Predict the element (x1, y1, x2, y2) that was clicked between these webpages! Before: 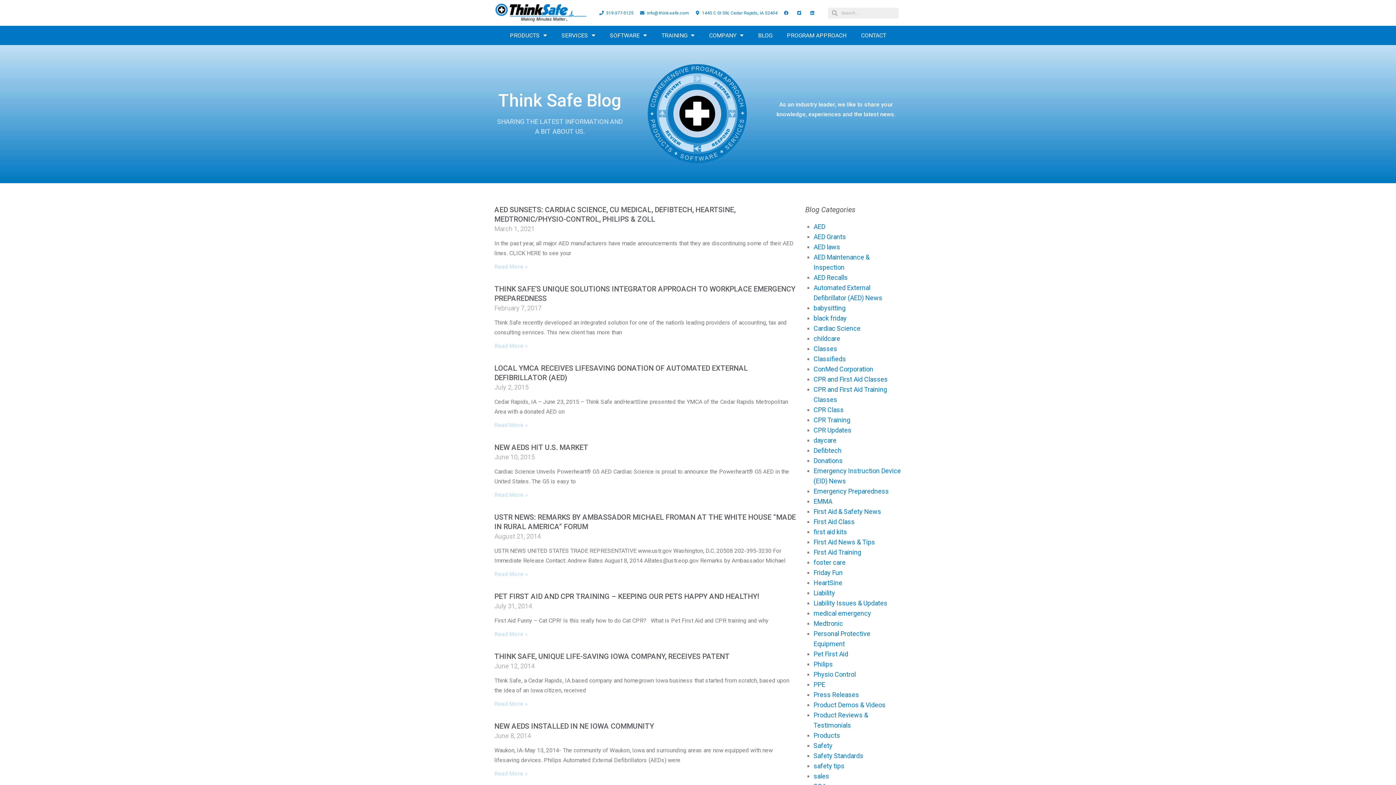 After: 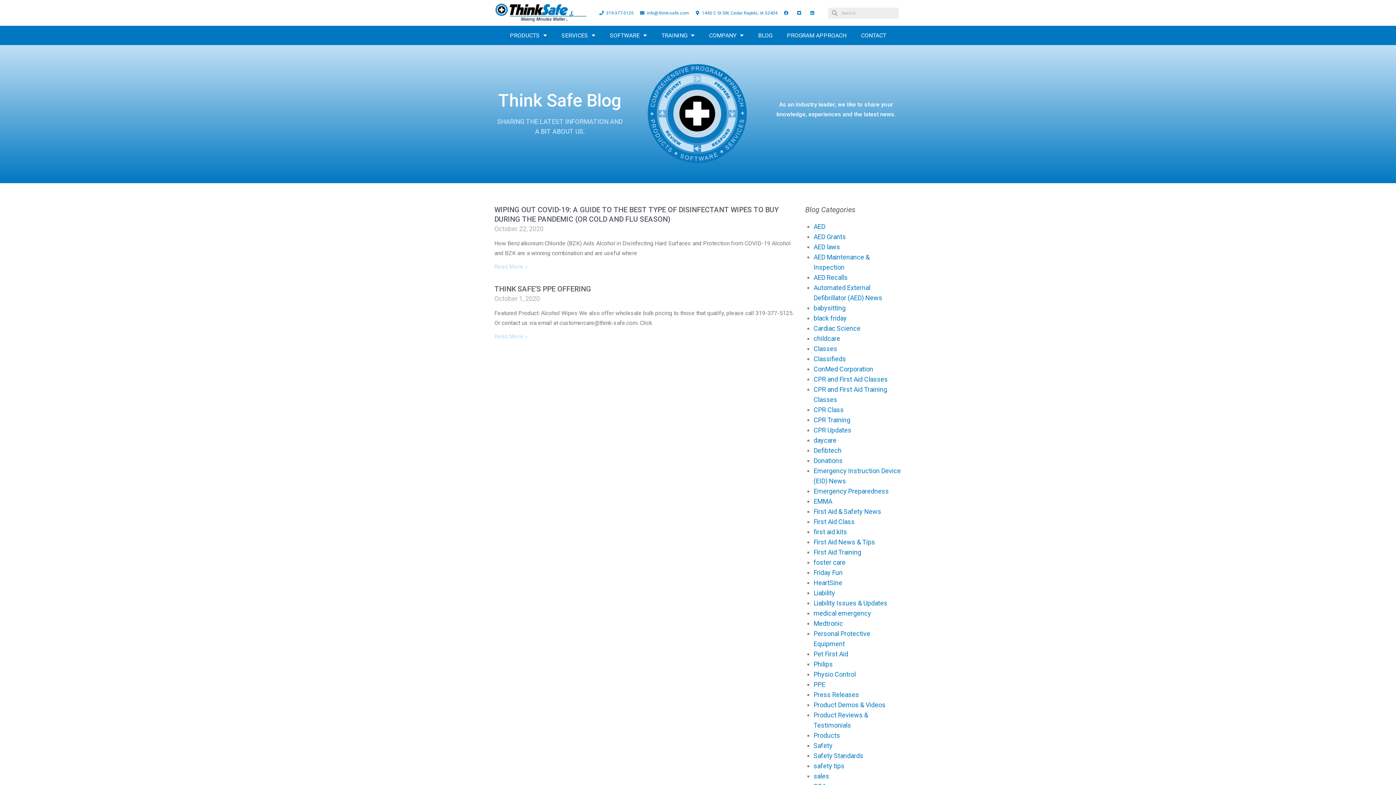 Action: bbox: (813, 681, 825, 688) label: PPE